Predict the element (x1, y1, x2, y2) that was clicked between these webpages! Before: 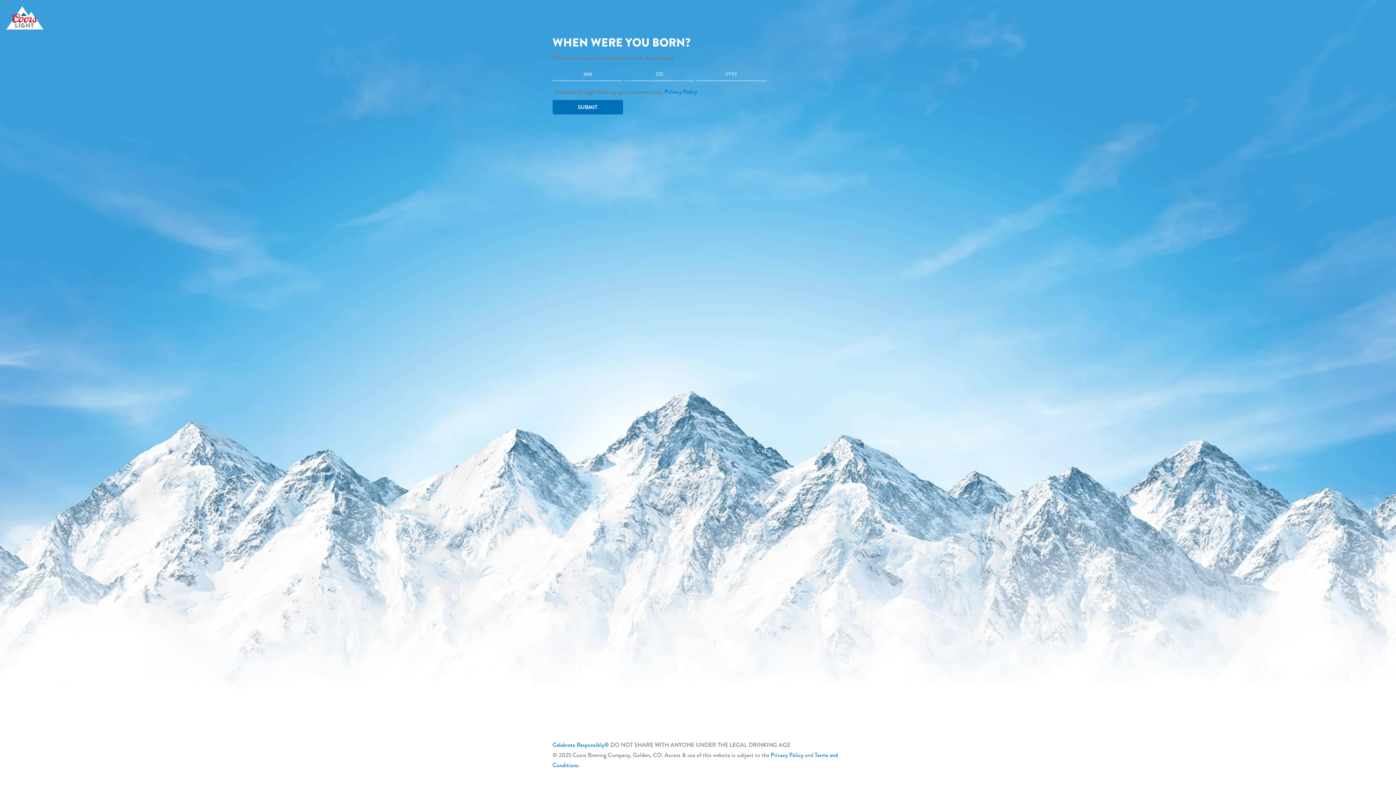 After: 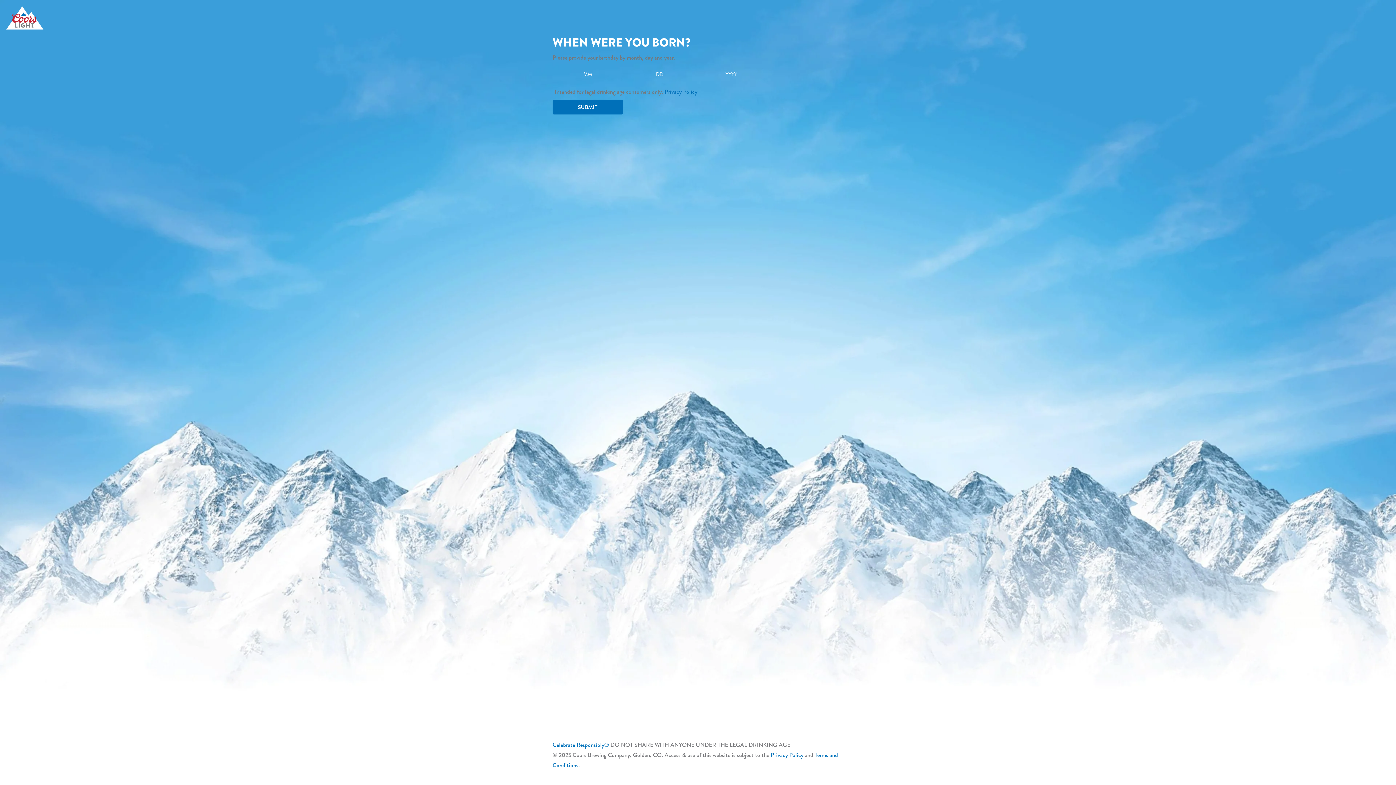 Action: label: Celebrate Responsibly, Link opens in a new tab bbox: (552, 741, 609, 749)